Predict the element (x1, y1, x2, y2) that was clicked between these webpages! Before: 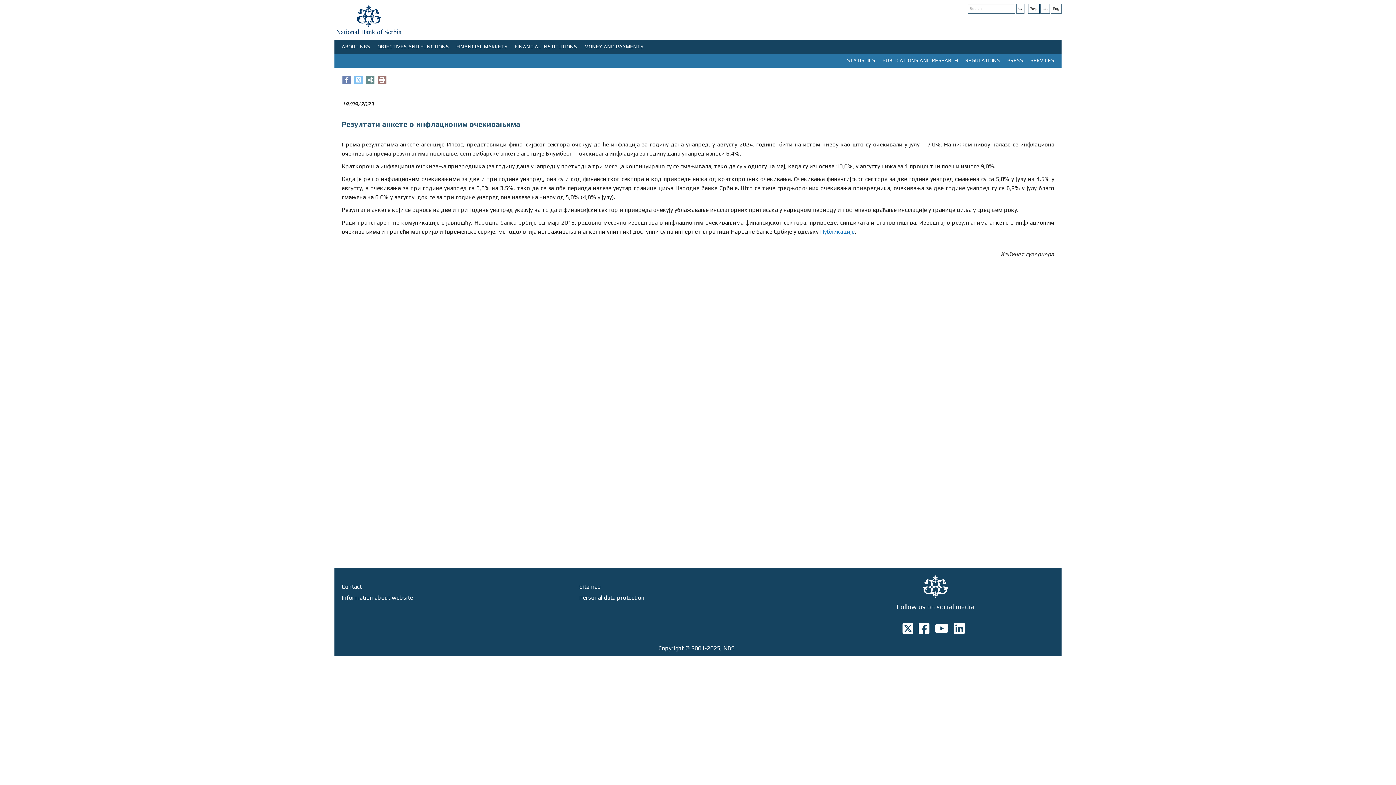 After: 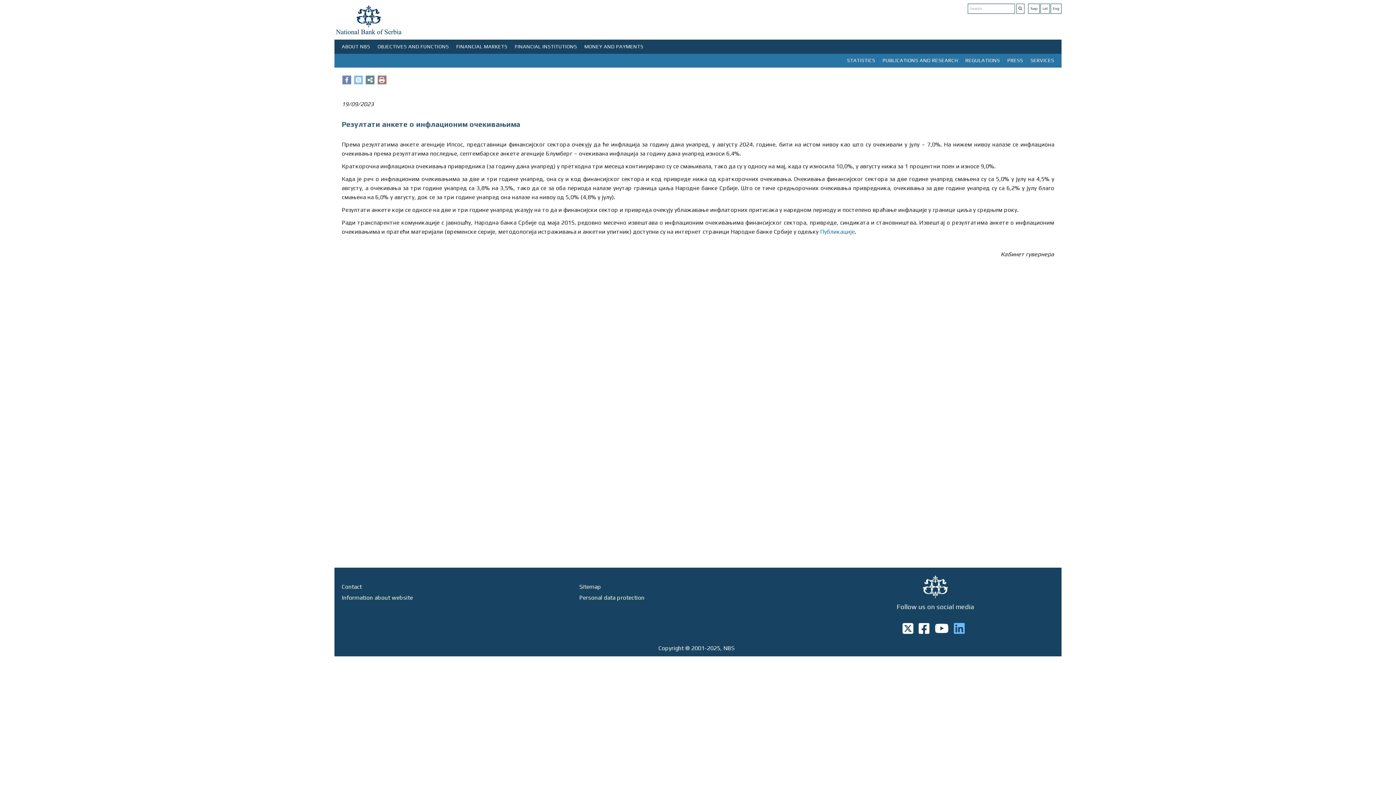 Action: bbox: (954, 621, 965, 636)